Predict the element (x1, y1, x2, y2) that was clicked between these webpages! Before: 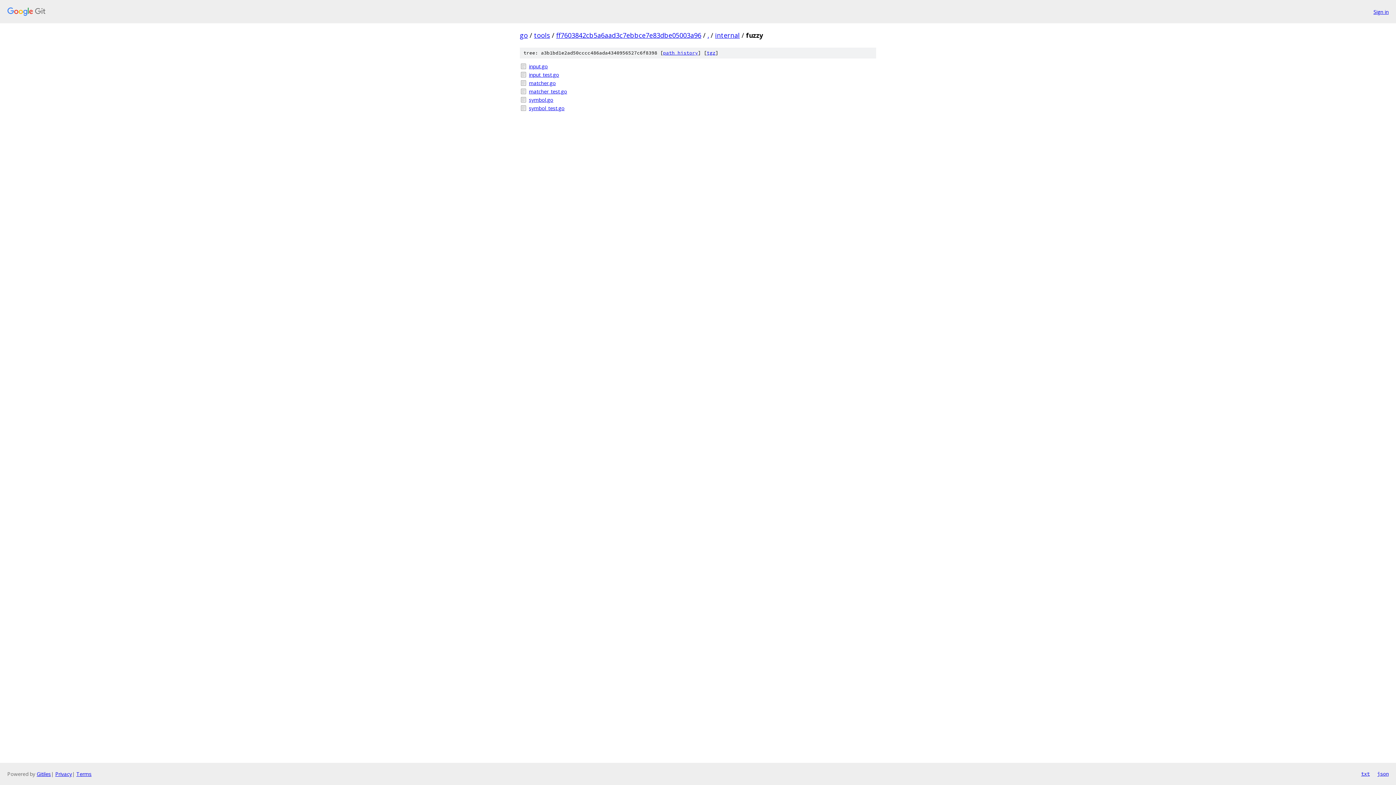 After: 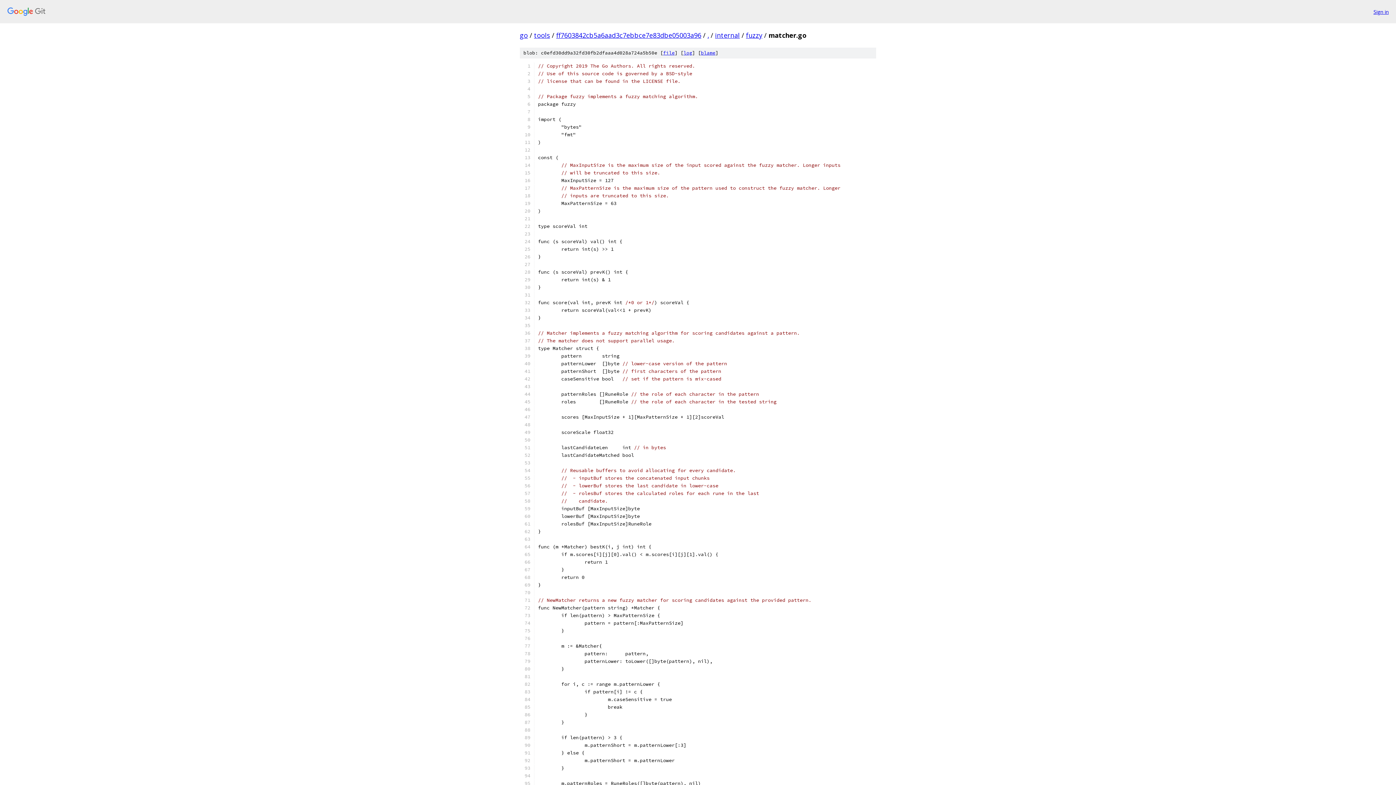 Action: bbox: (529, 79, 876, 86) label: matcher.go